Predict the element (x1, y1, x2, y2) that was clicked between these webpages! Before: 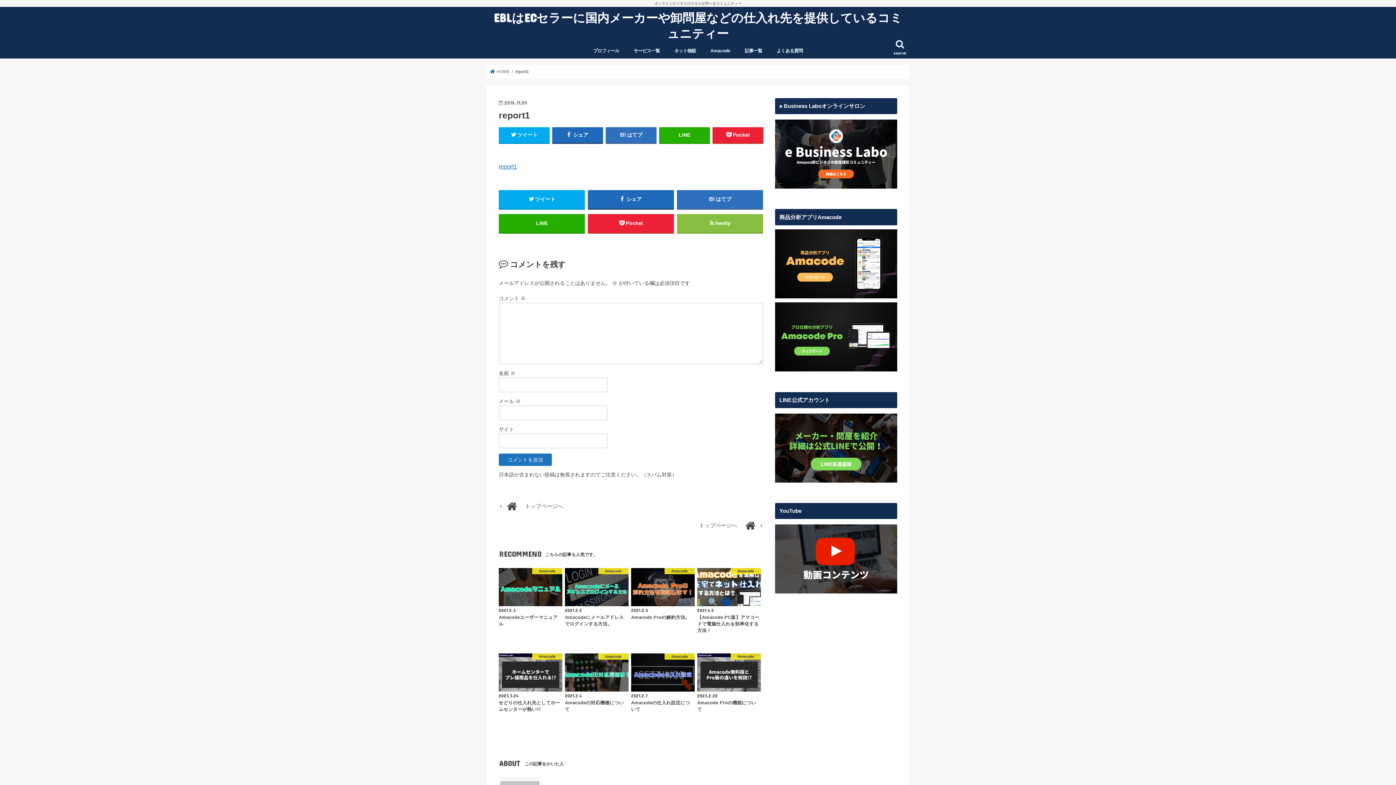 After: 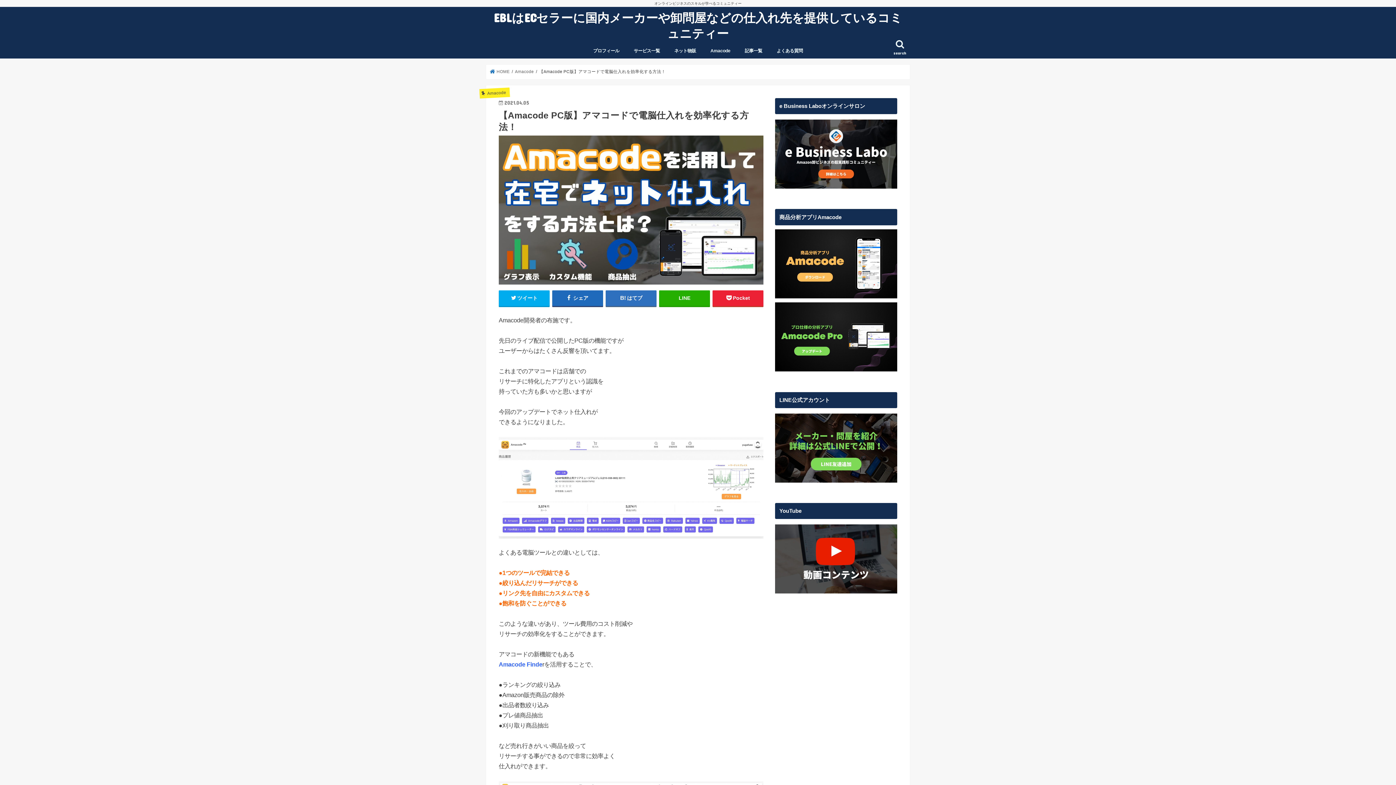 Action: bbox: (697, 568, 760, 634) label: Amacode
2021.4.5
【Amacode PC版】アマコードで電脳仕入れを効率化する方法！